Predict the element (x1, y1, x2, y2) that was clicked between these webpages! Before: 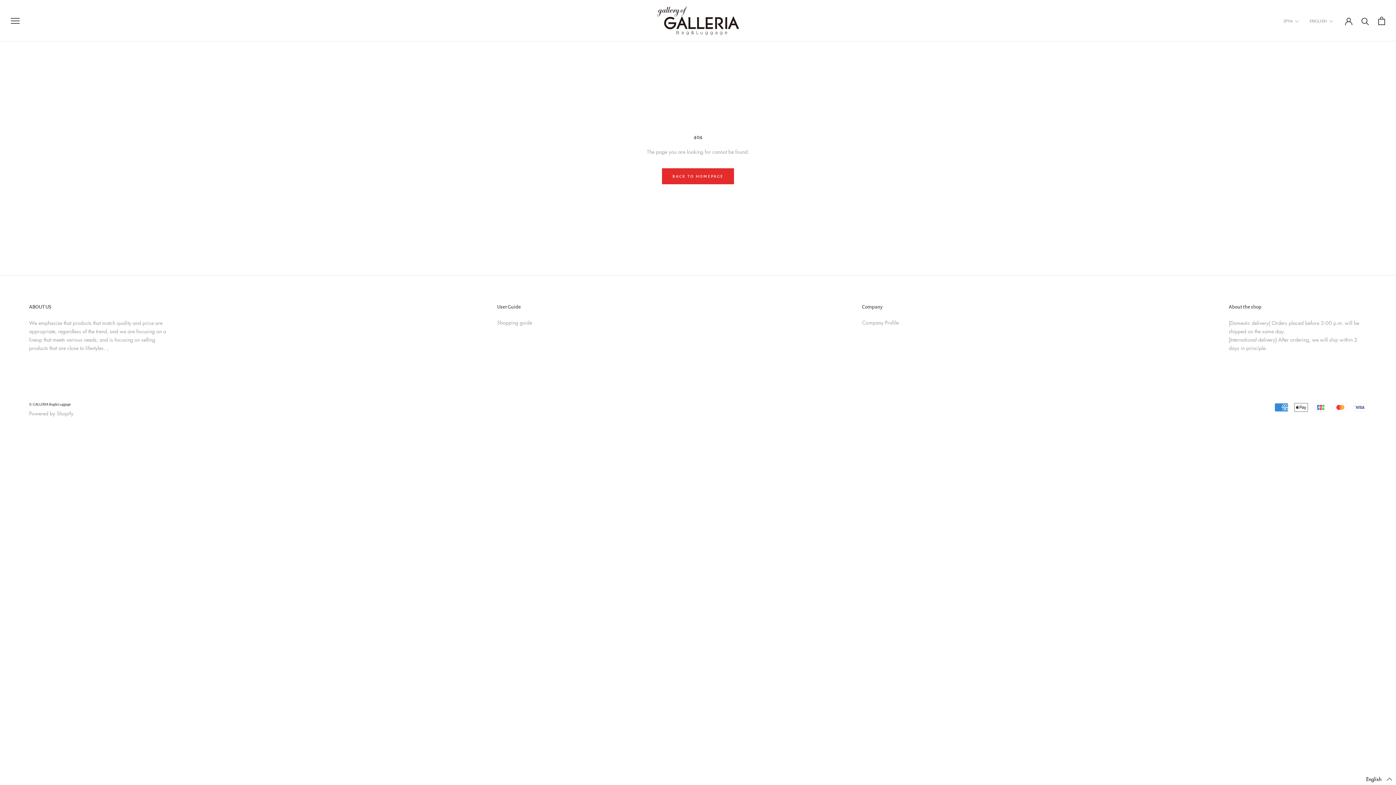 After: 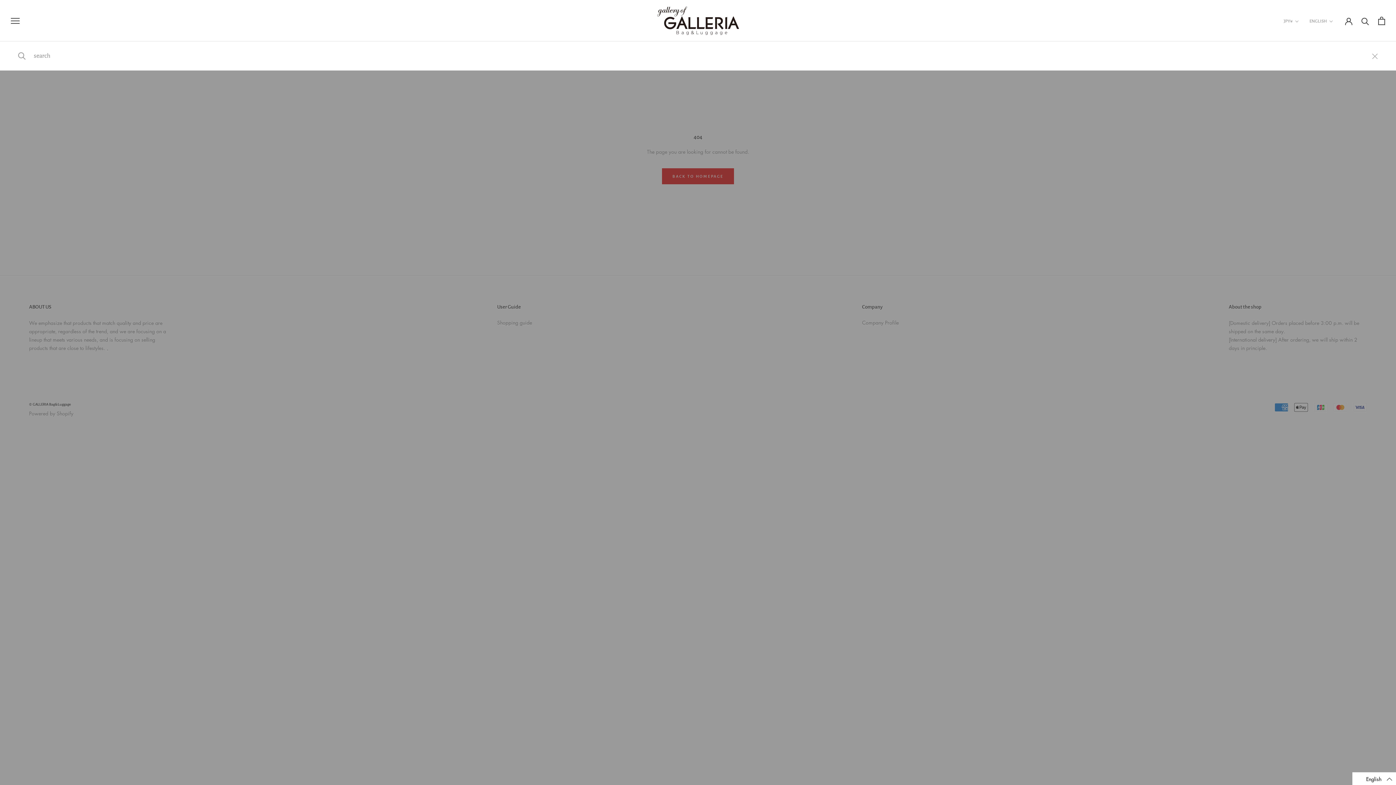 Action: bbox: (1361, 16, 1369, 24) label: search